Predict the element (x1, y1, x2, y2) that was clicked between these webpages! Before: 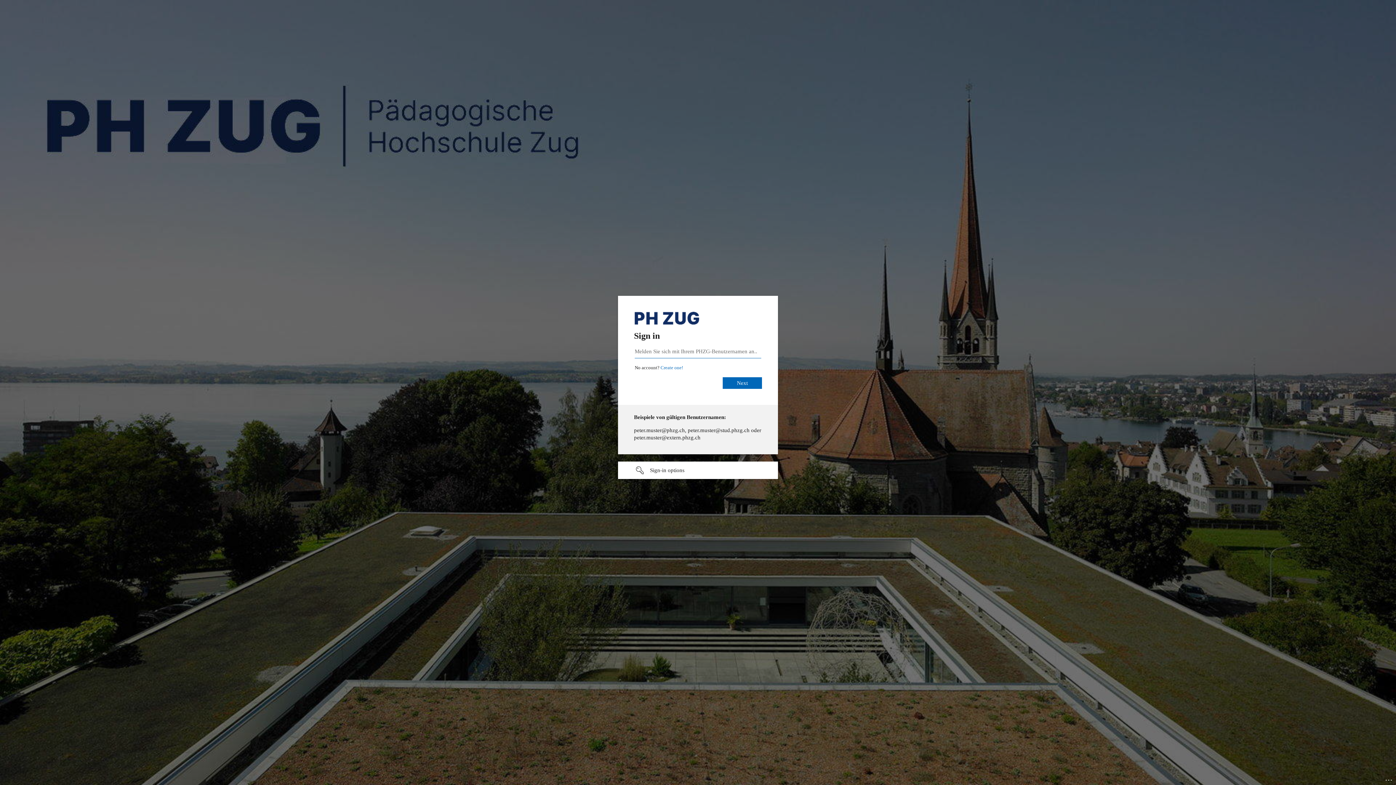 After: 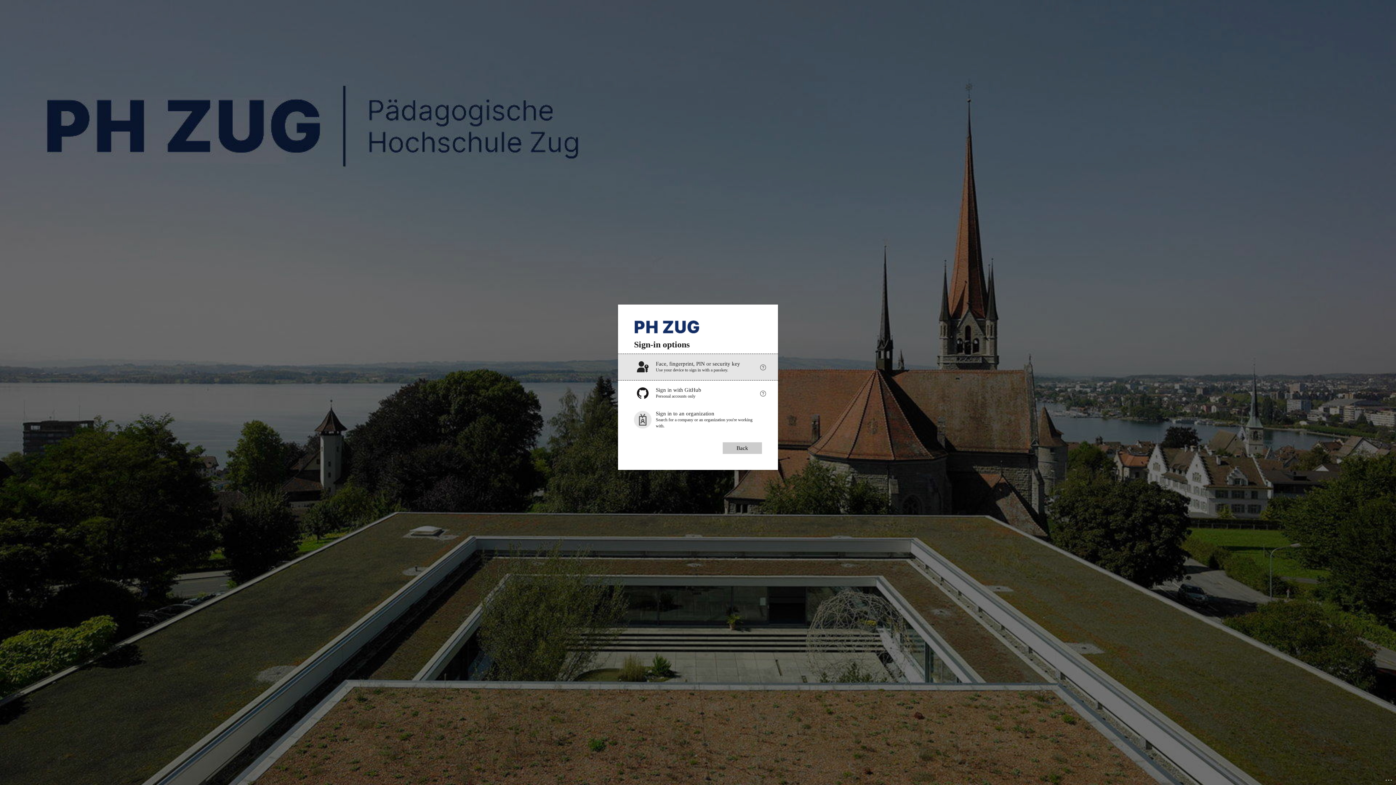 Action: bbox: (618, 461, 778, 479) label: Sign-in options undefined